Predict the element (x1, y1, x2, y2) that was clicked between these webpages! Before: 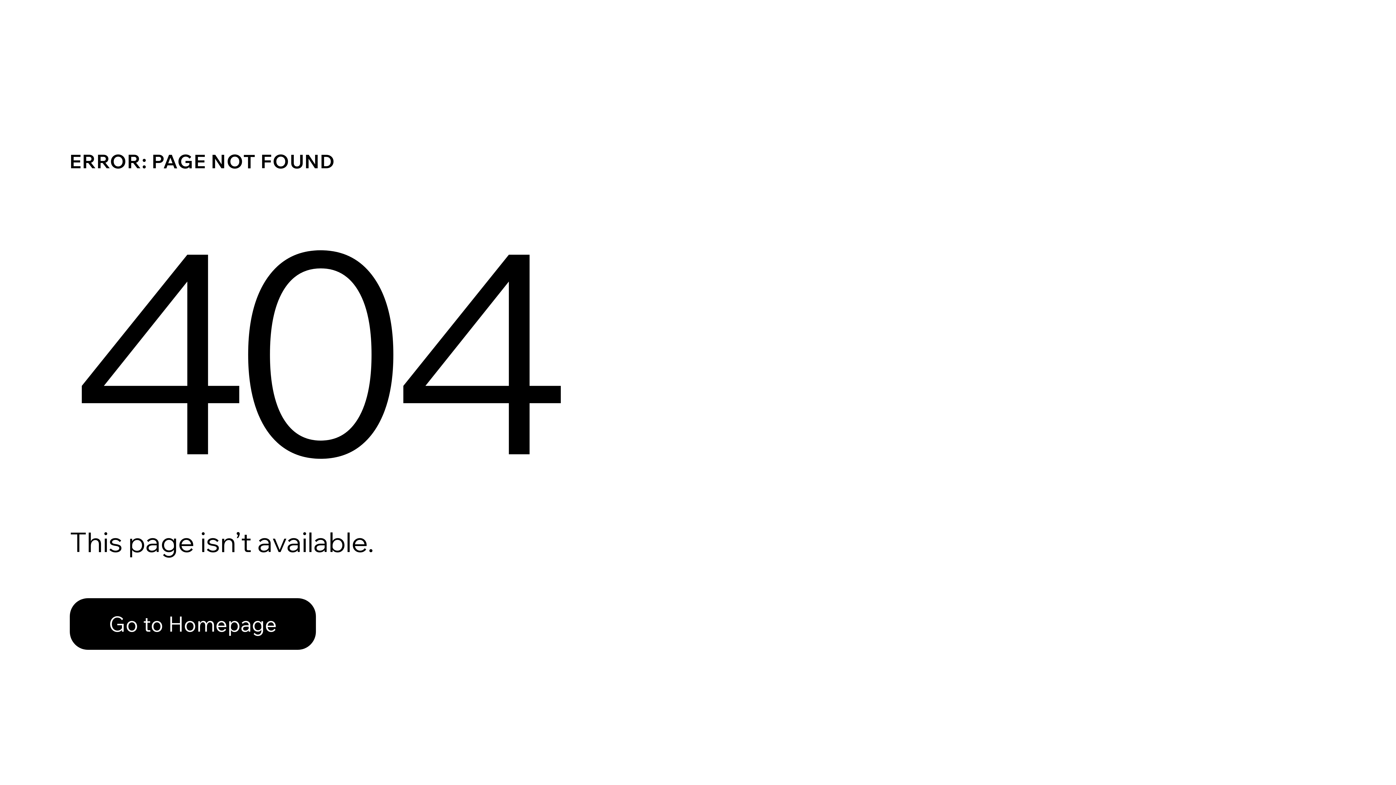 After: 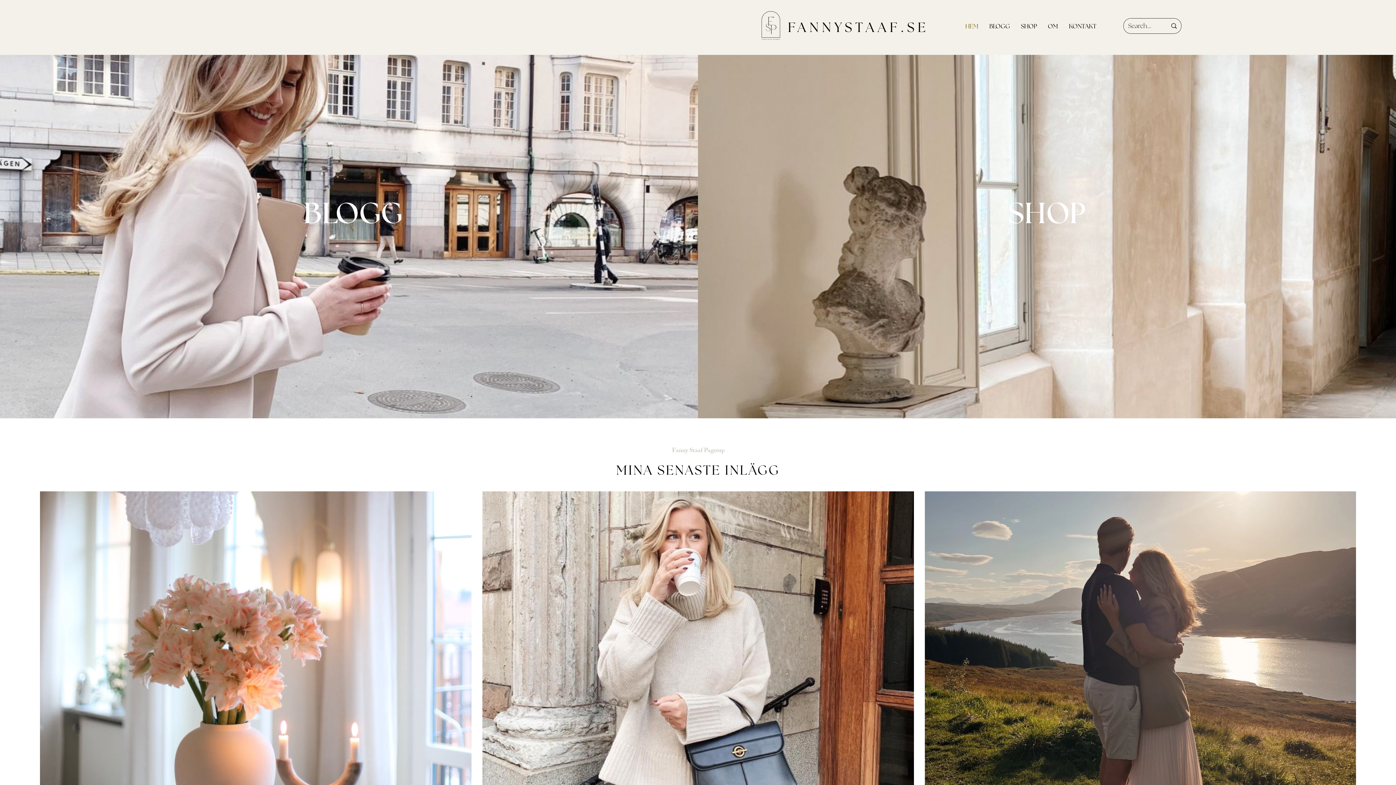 Action: label: Go to Homepage bbox: (69, 598, 316, 650)